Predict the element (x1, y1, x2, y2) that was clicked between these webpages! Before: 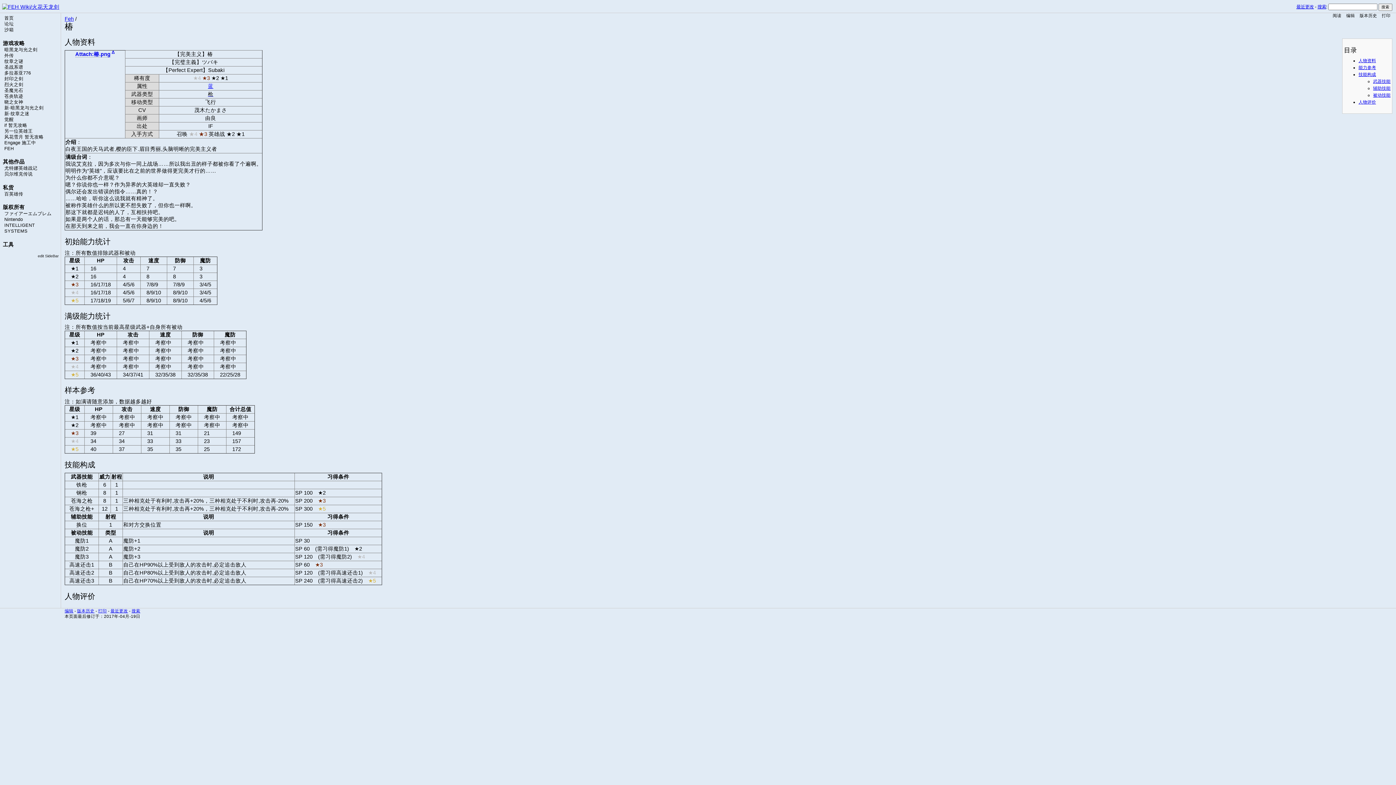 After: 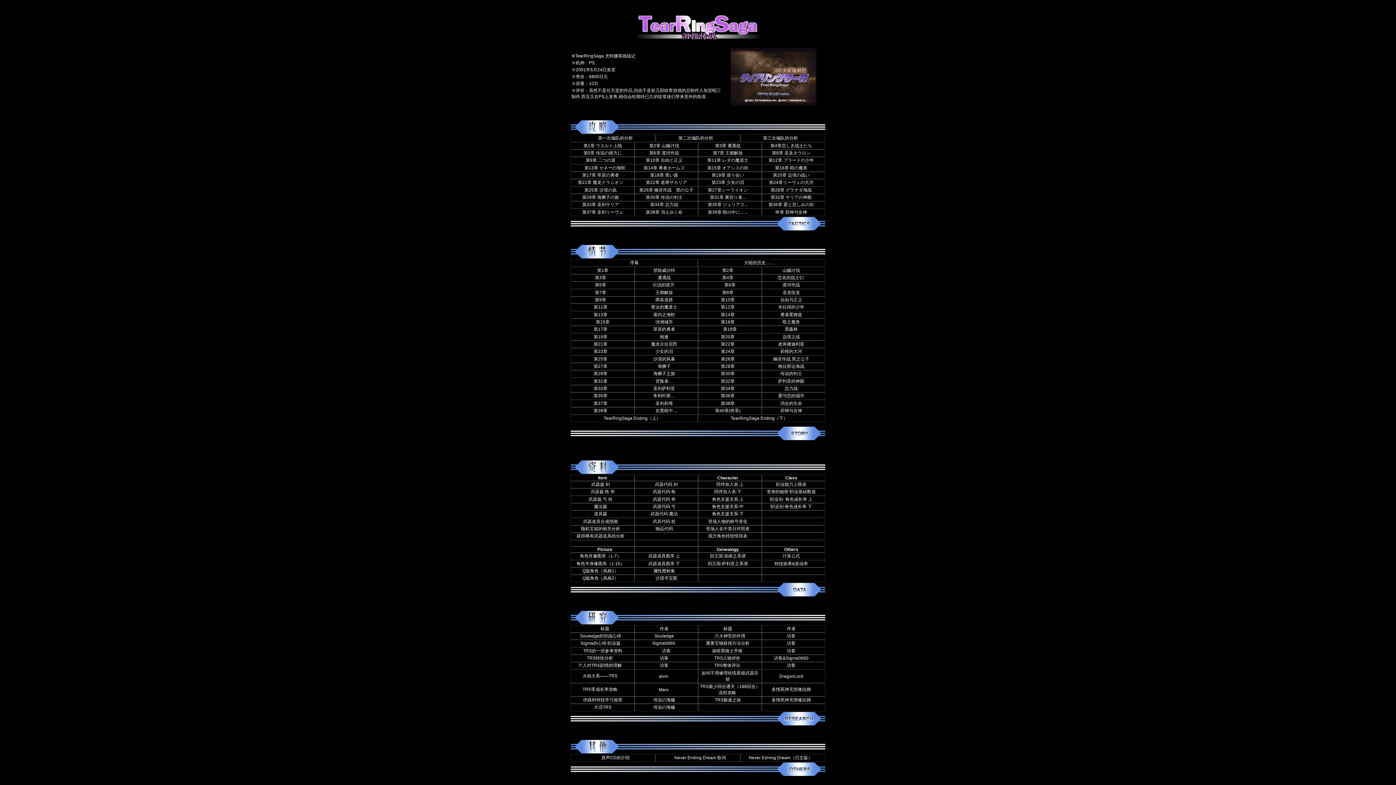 Action: bbox: (4, 165, 37, 170) label: 尤特娜英雄战记